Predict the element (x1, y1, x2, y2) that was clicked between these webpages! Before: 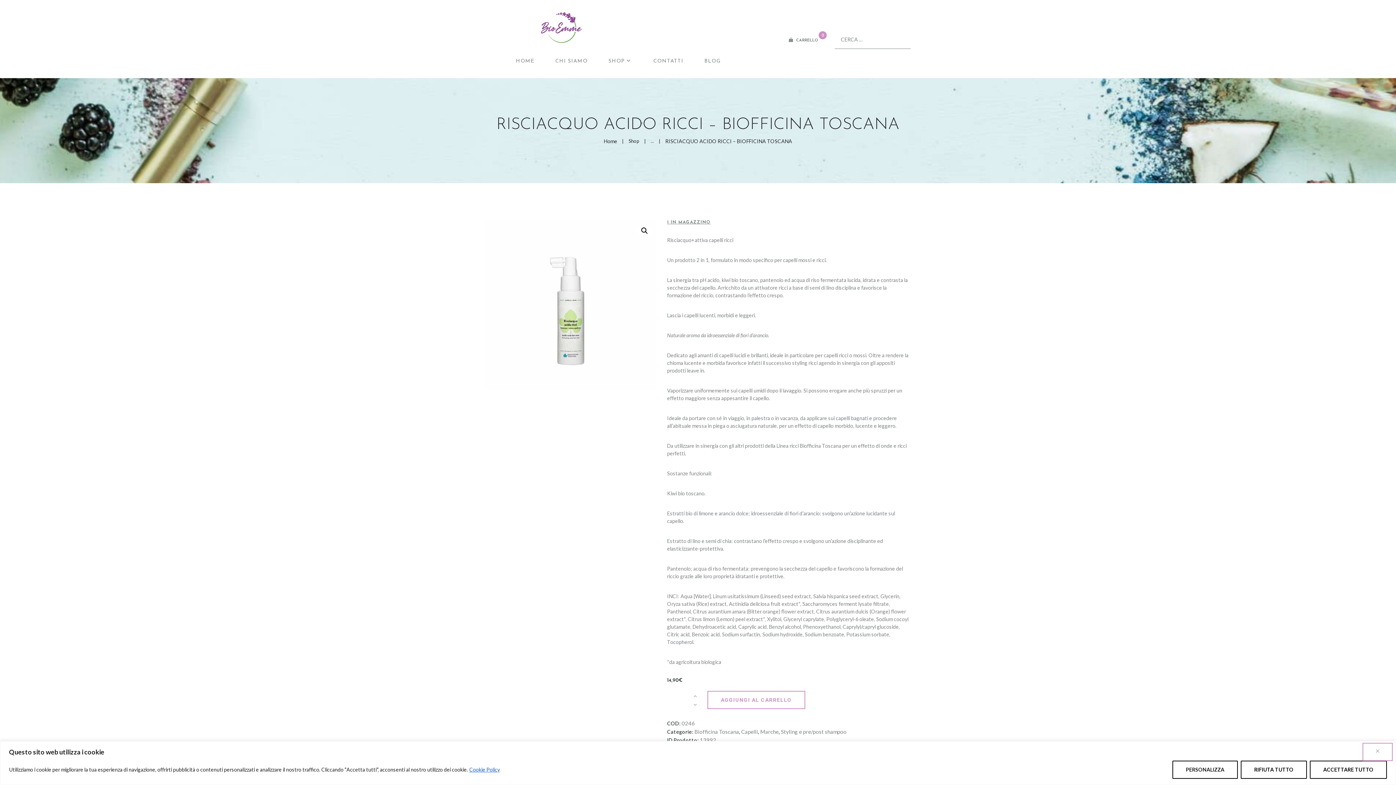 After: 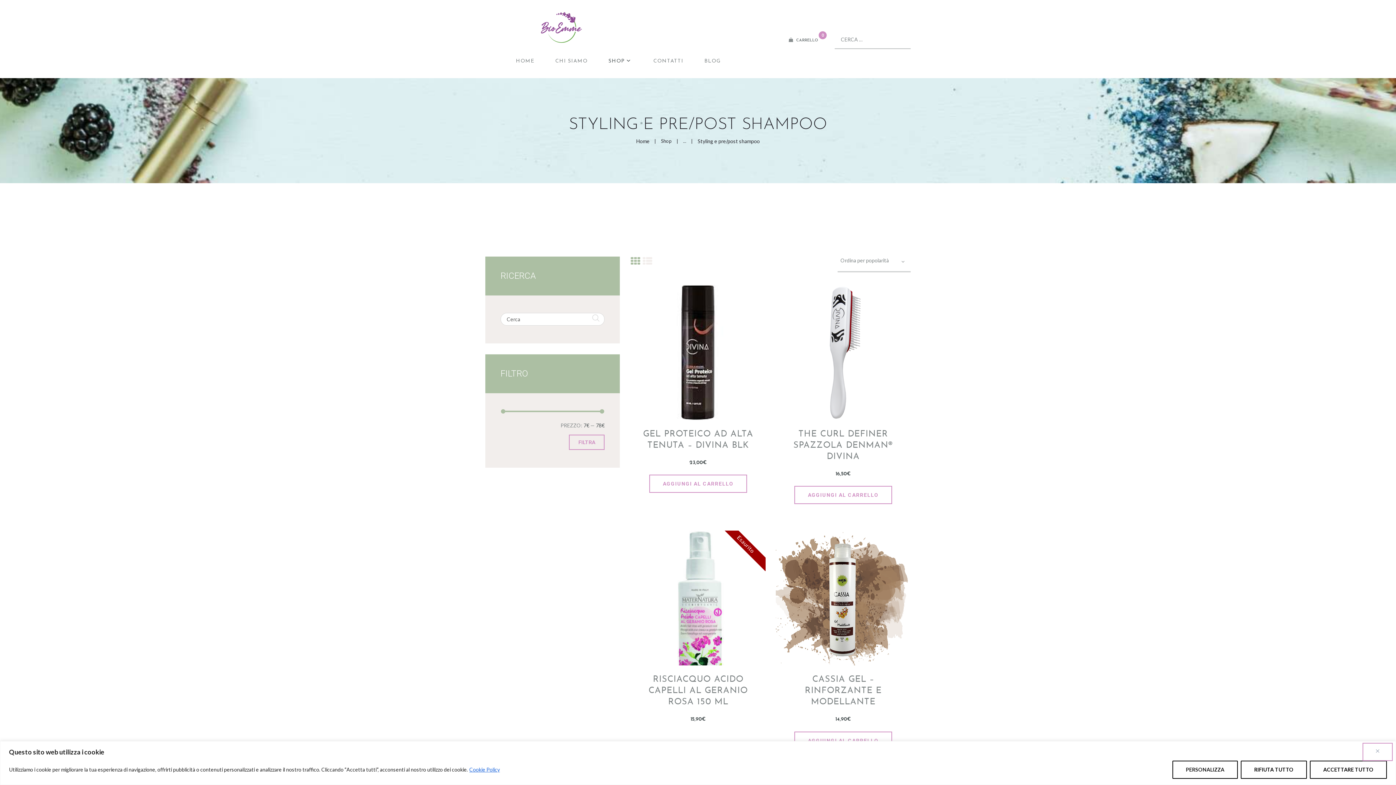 Action: label: Styling e pre/post shampoo bbox: (781, 724, 846, 730)